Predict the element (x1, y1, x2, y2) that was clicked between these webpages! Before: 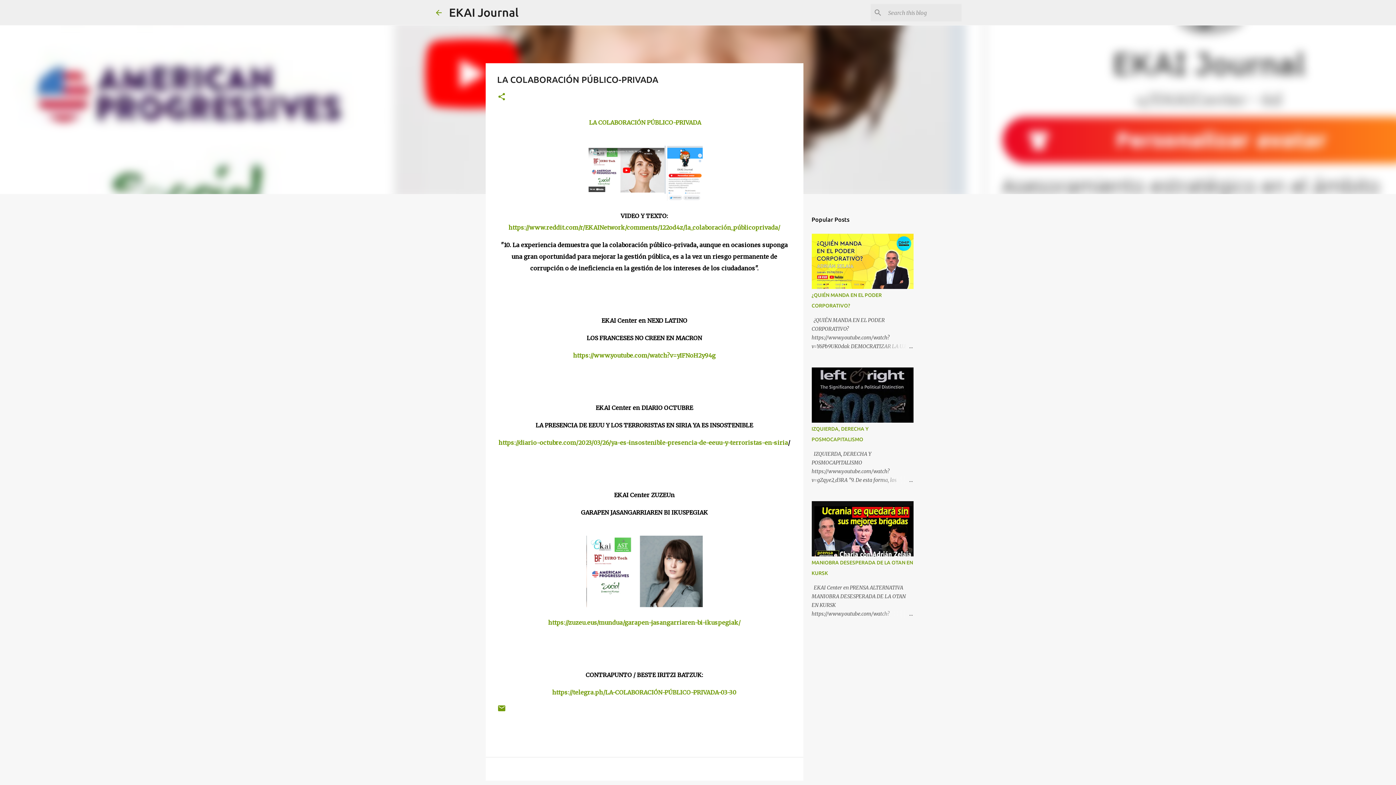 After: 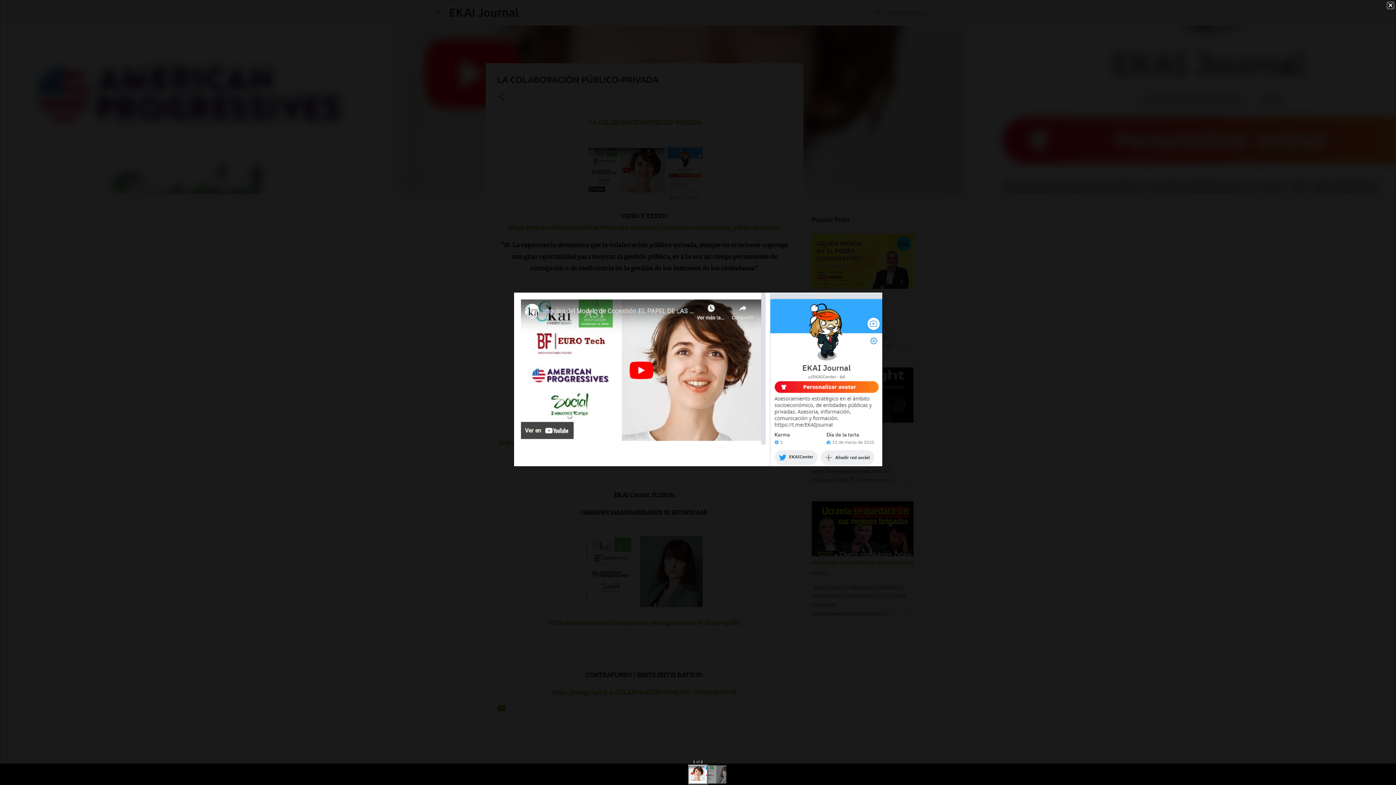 Action: bbox: (586, 145, 702, 204)